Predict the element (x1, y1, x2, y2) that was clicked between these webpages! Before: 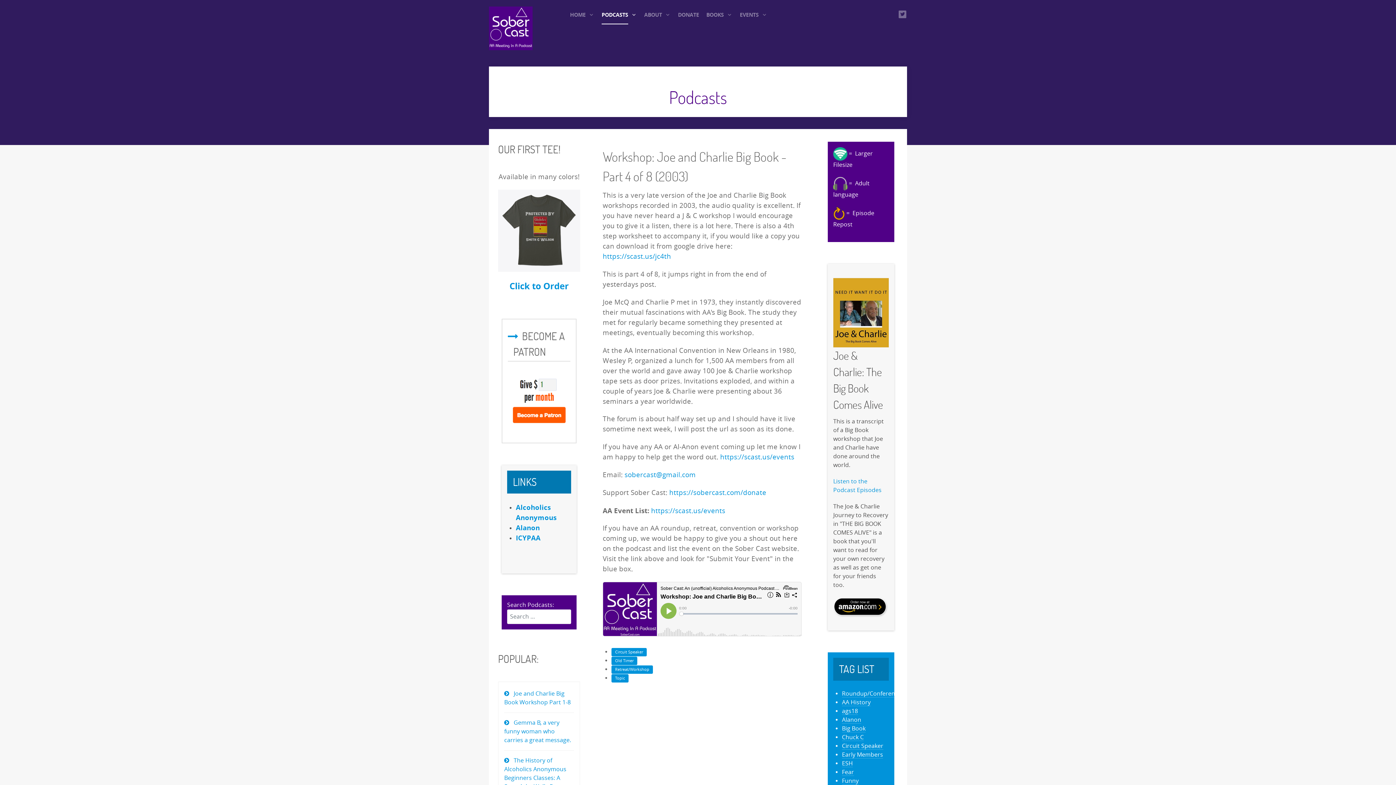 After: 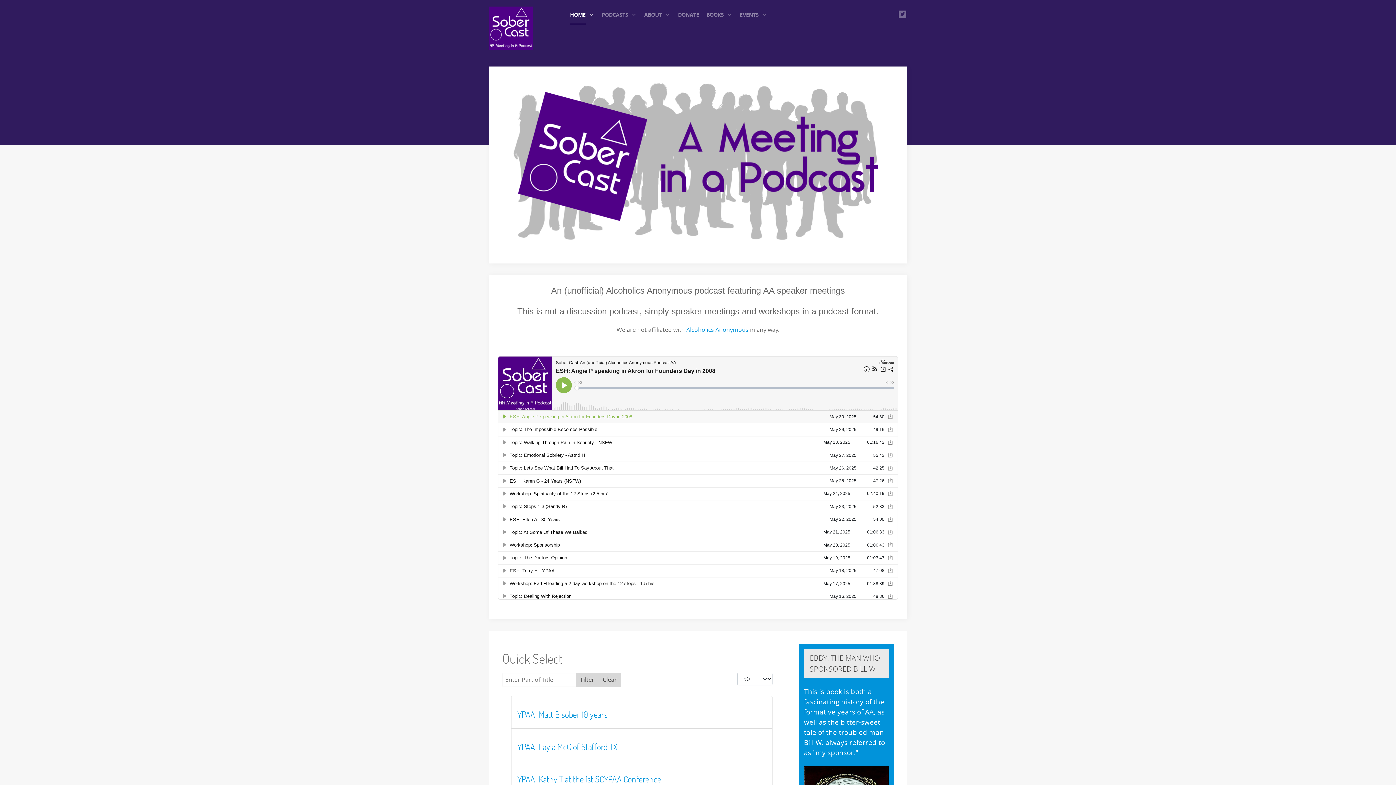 Action: bbox: (842, 690, 901, 697) label: Roundup/Conference